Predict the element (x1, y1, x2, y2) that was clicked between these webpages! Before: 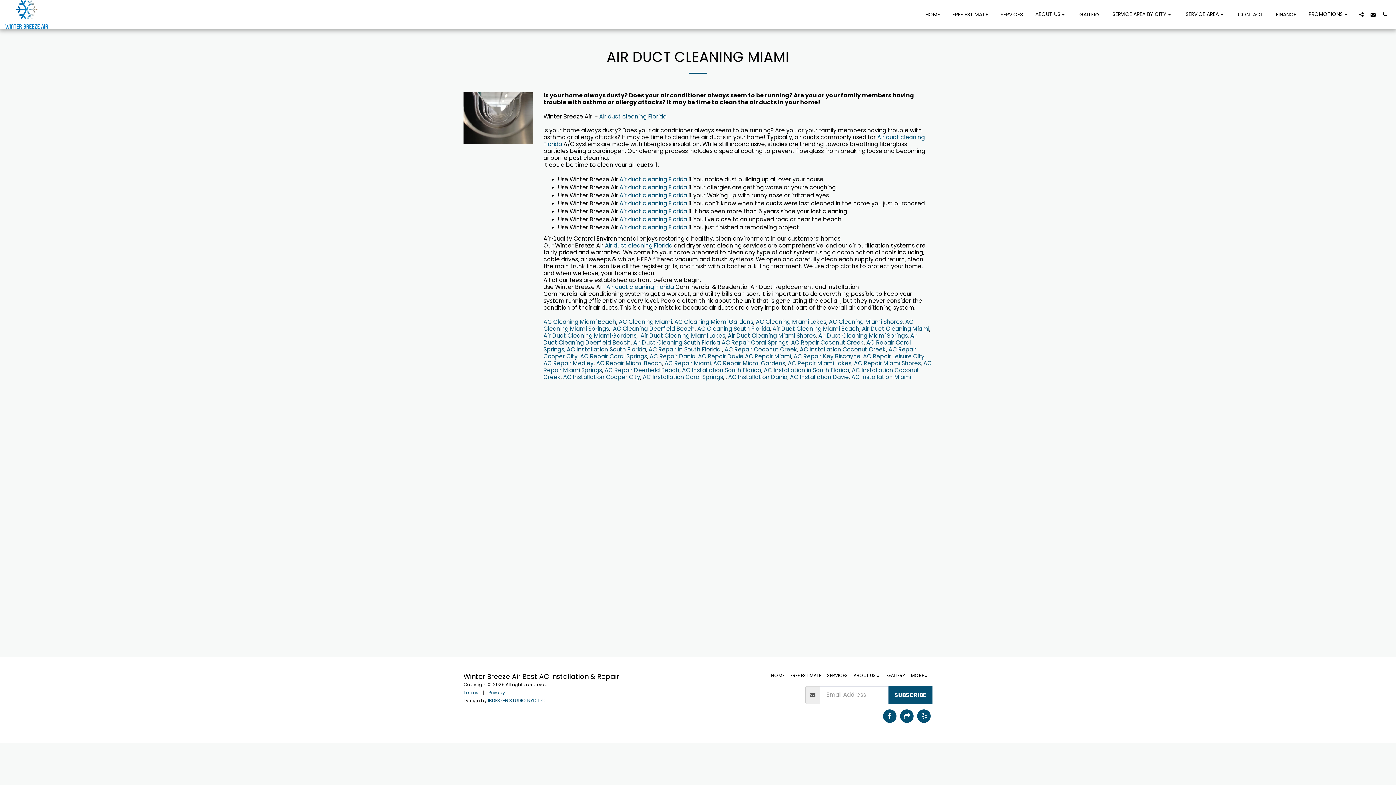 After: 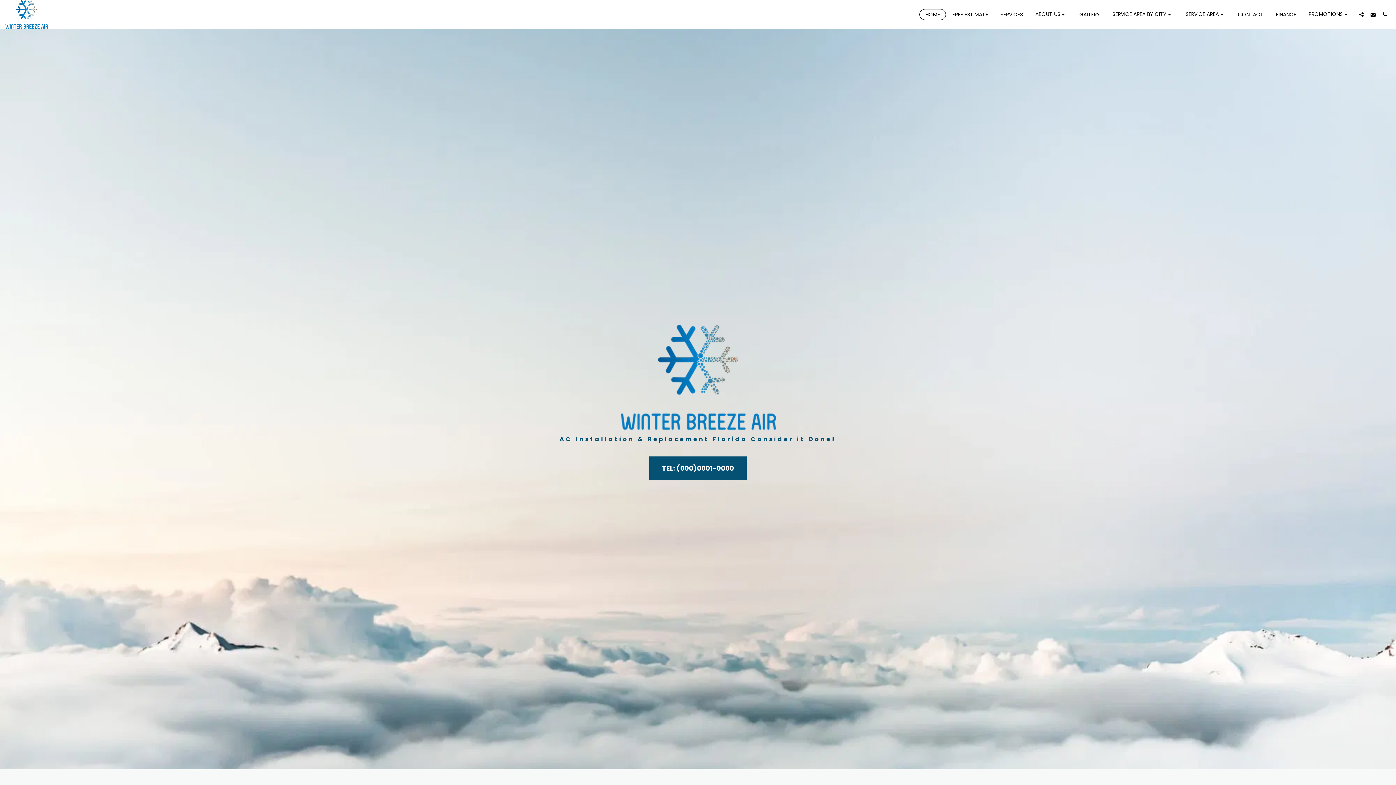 Action: label: AC Repair Dania bbox: (649, 352, 695, 360)